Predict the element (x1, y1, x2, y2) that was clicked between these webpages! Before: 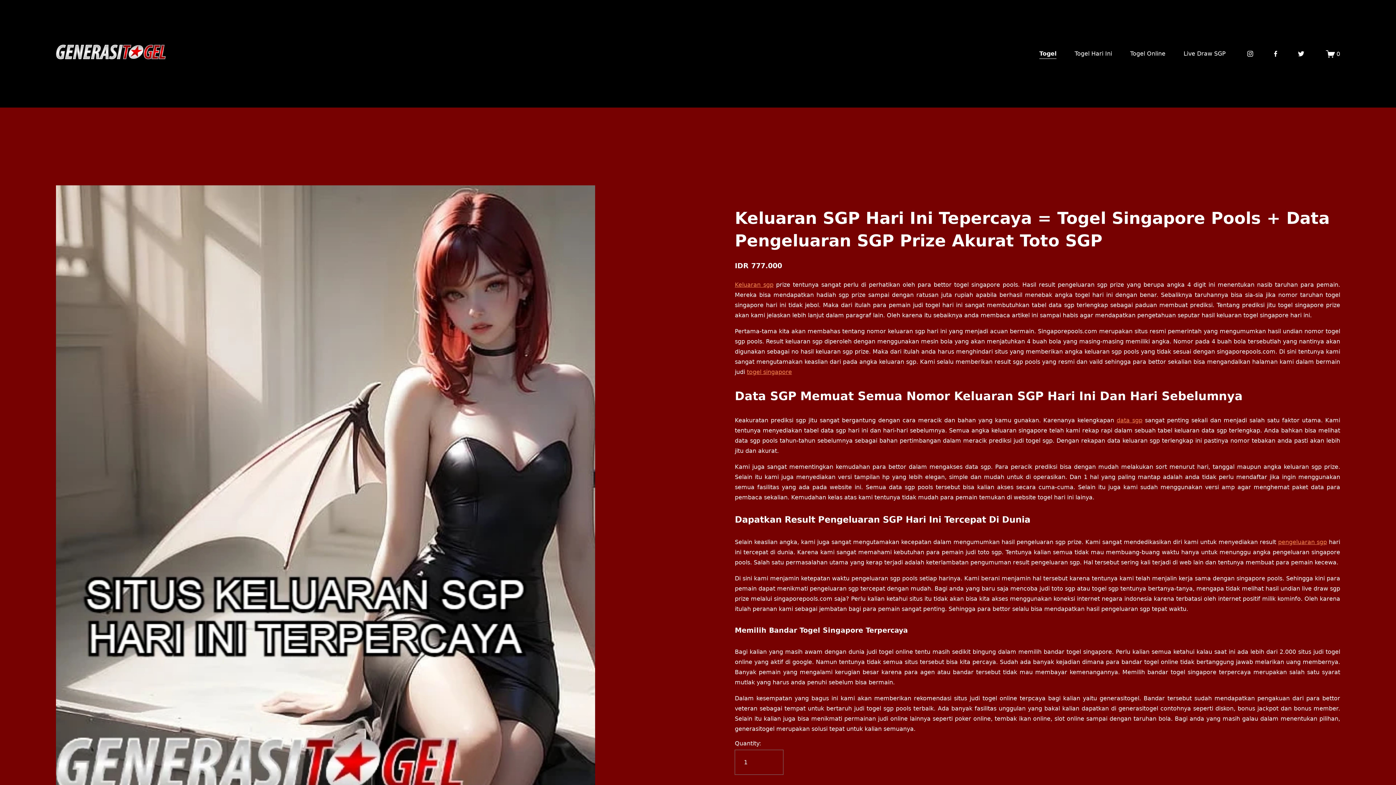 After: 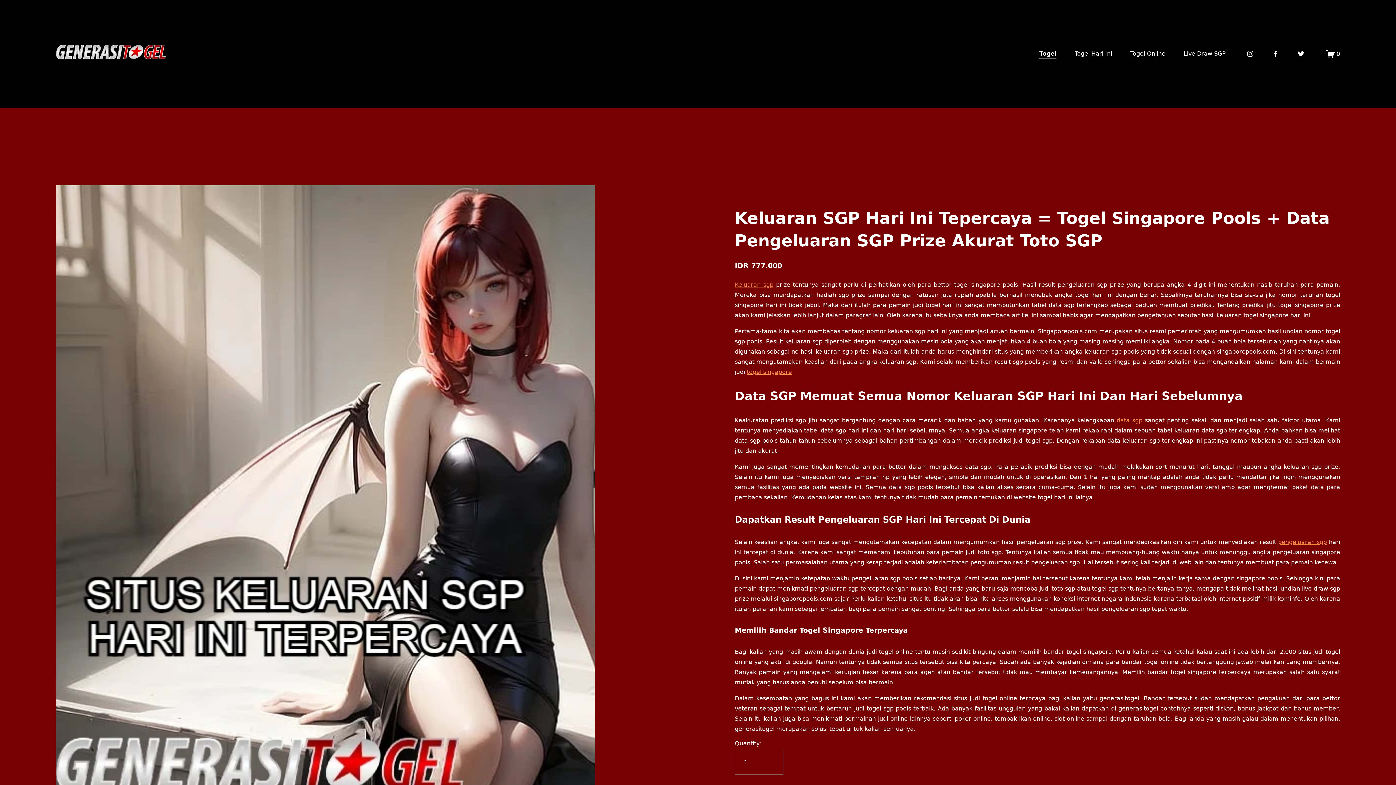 Action: bbox: (55, 50, 165, 64)